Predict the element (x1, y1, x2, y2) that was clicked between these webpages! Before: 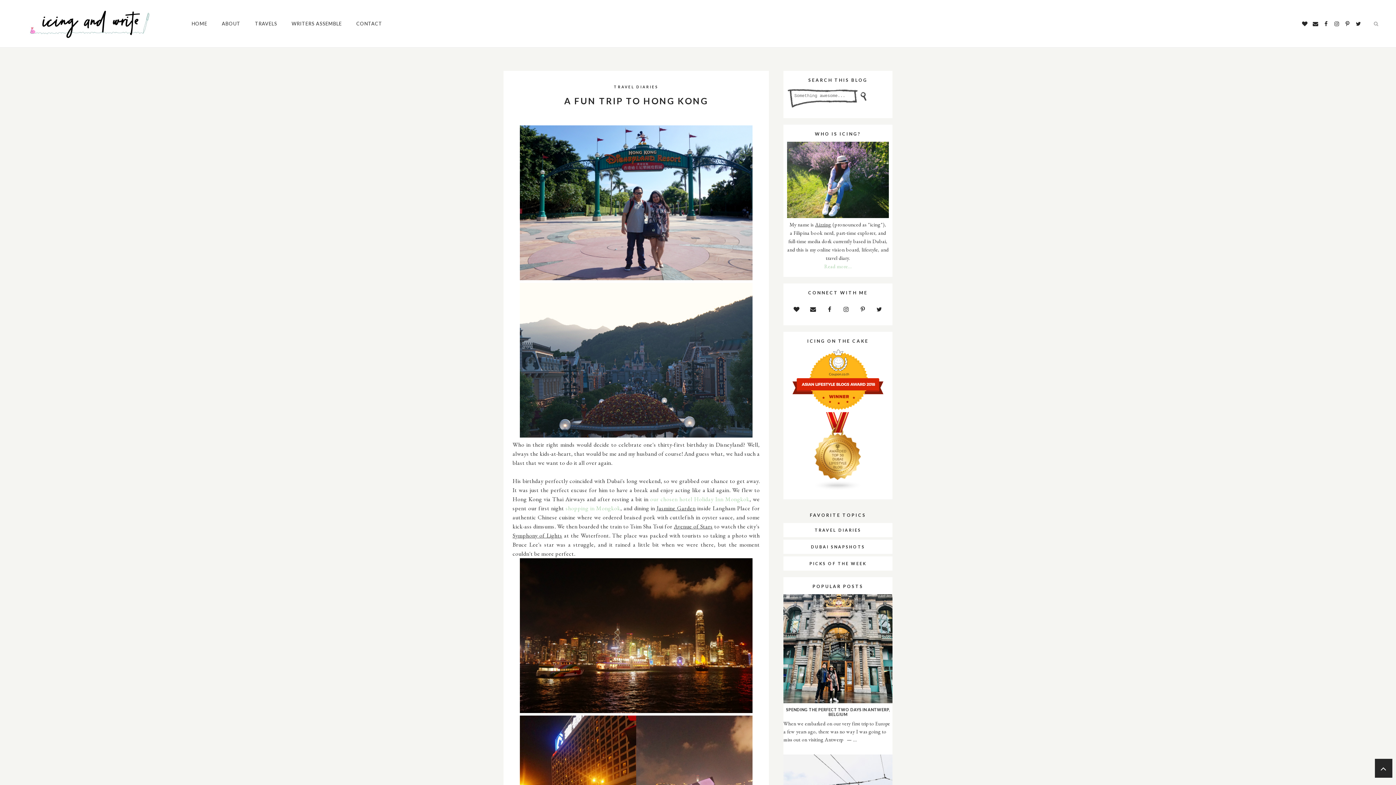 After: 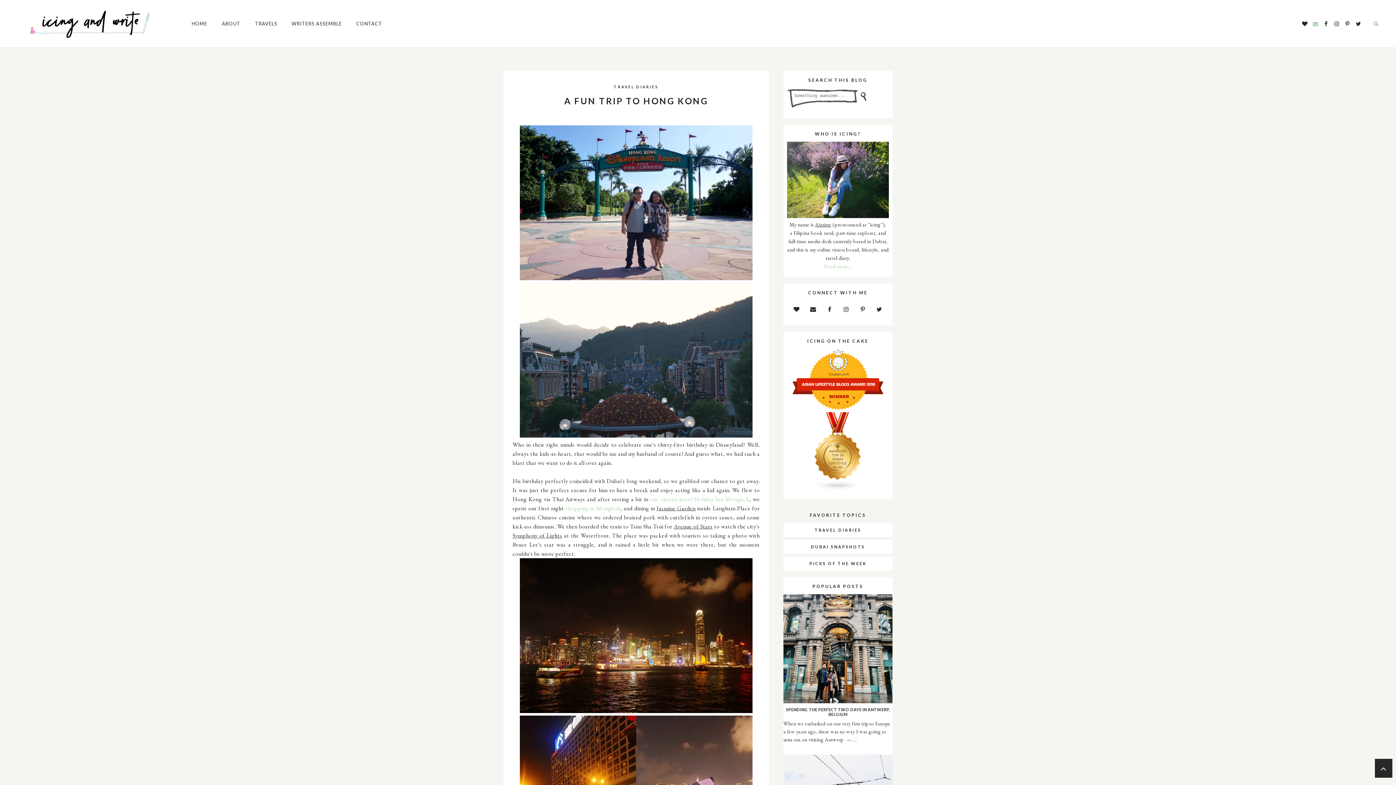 Action: bbox: (1313, 0, 1318, 47)